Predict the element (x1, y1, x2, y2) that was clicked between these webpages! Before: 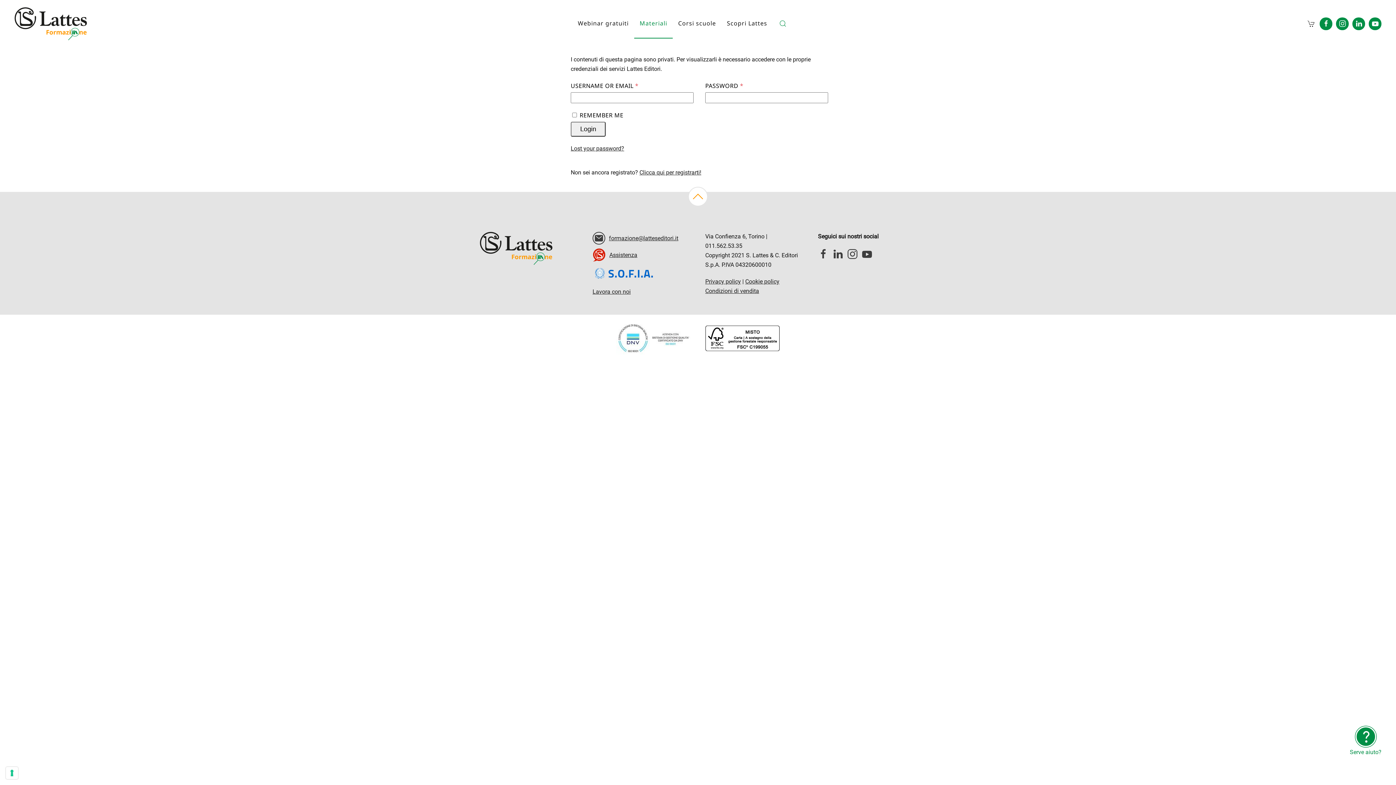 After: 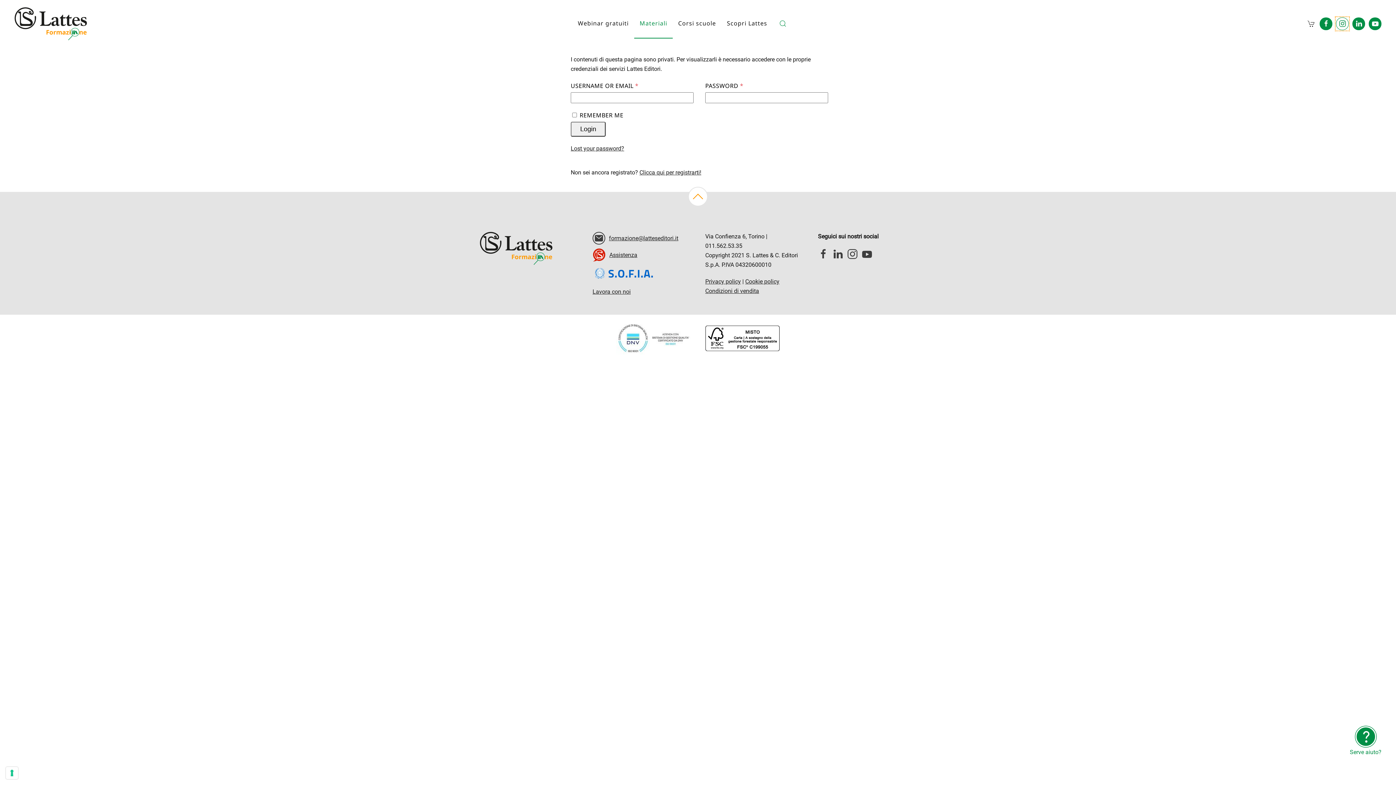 Action: bbox: (1336, 17, 1349, 30)